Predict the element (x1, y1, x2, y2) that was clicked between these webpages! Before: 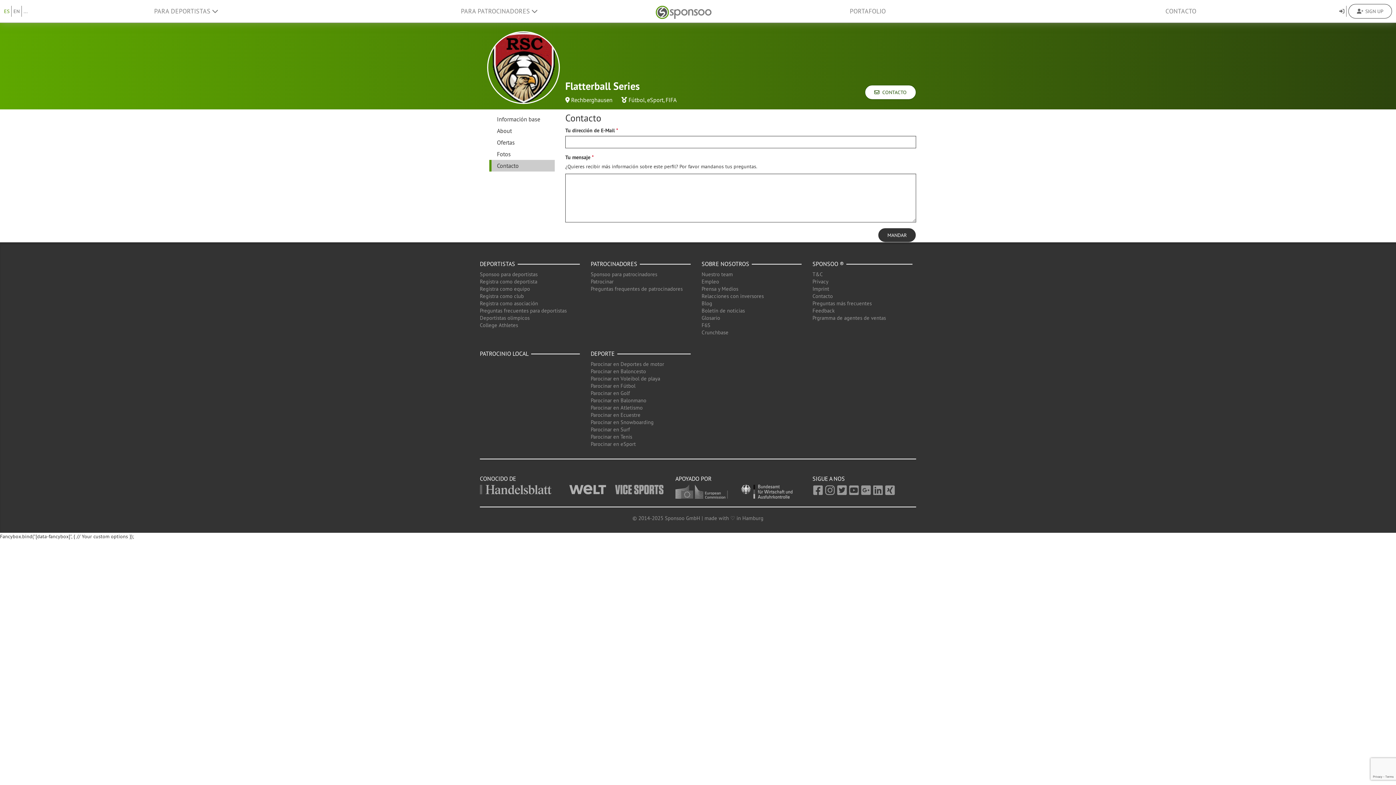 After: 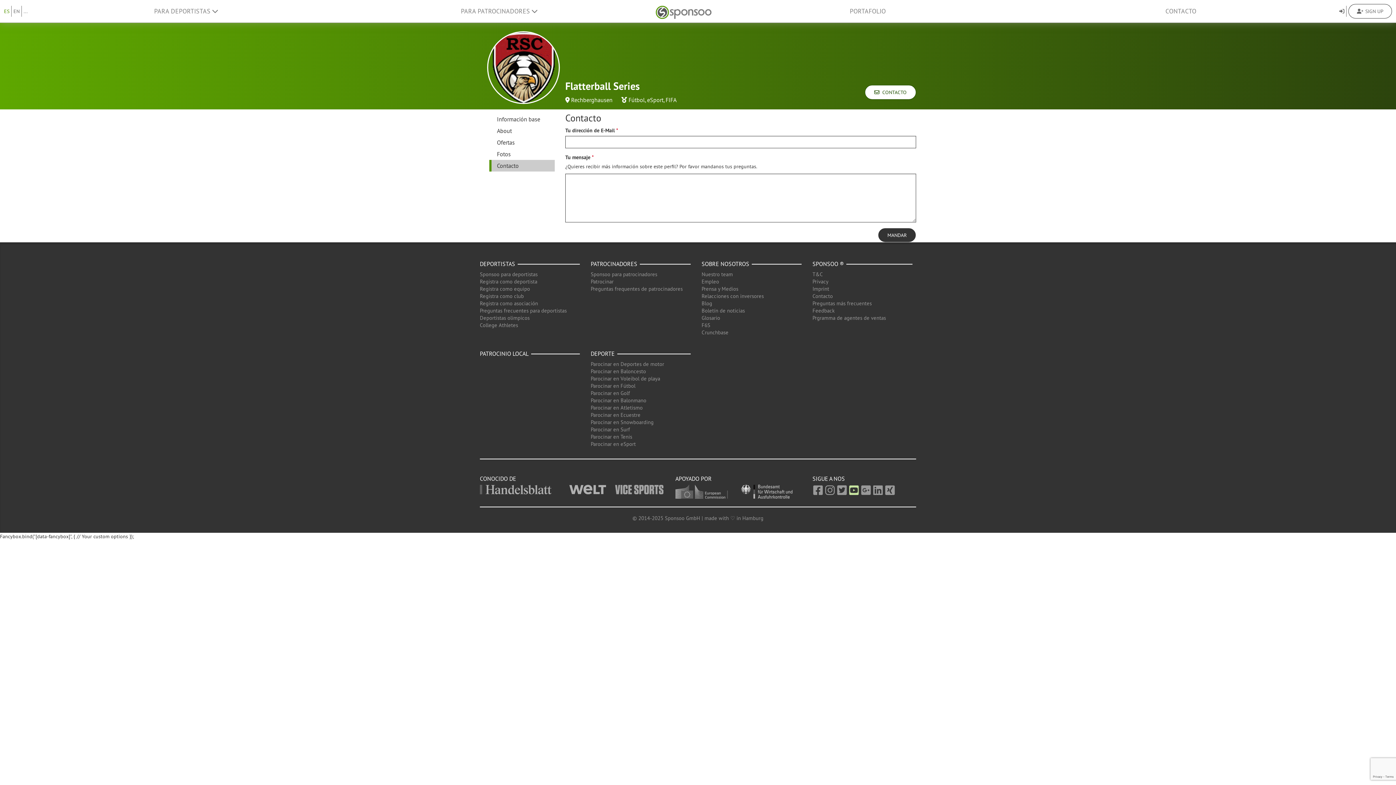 Action: bbox: (849, 483, 858, 497)